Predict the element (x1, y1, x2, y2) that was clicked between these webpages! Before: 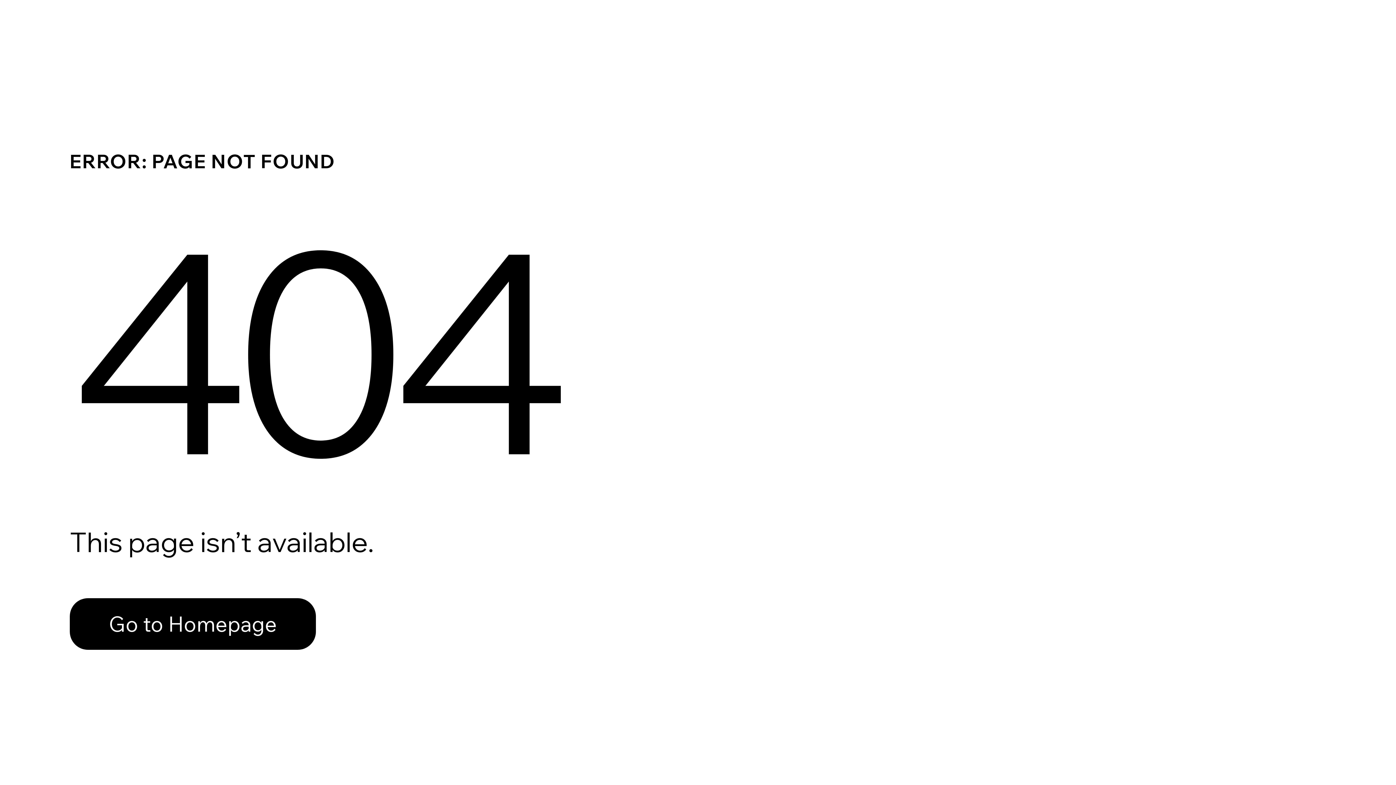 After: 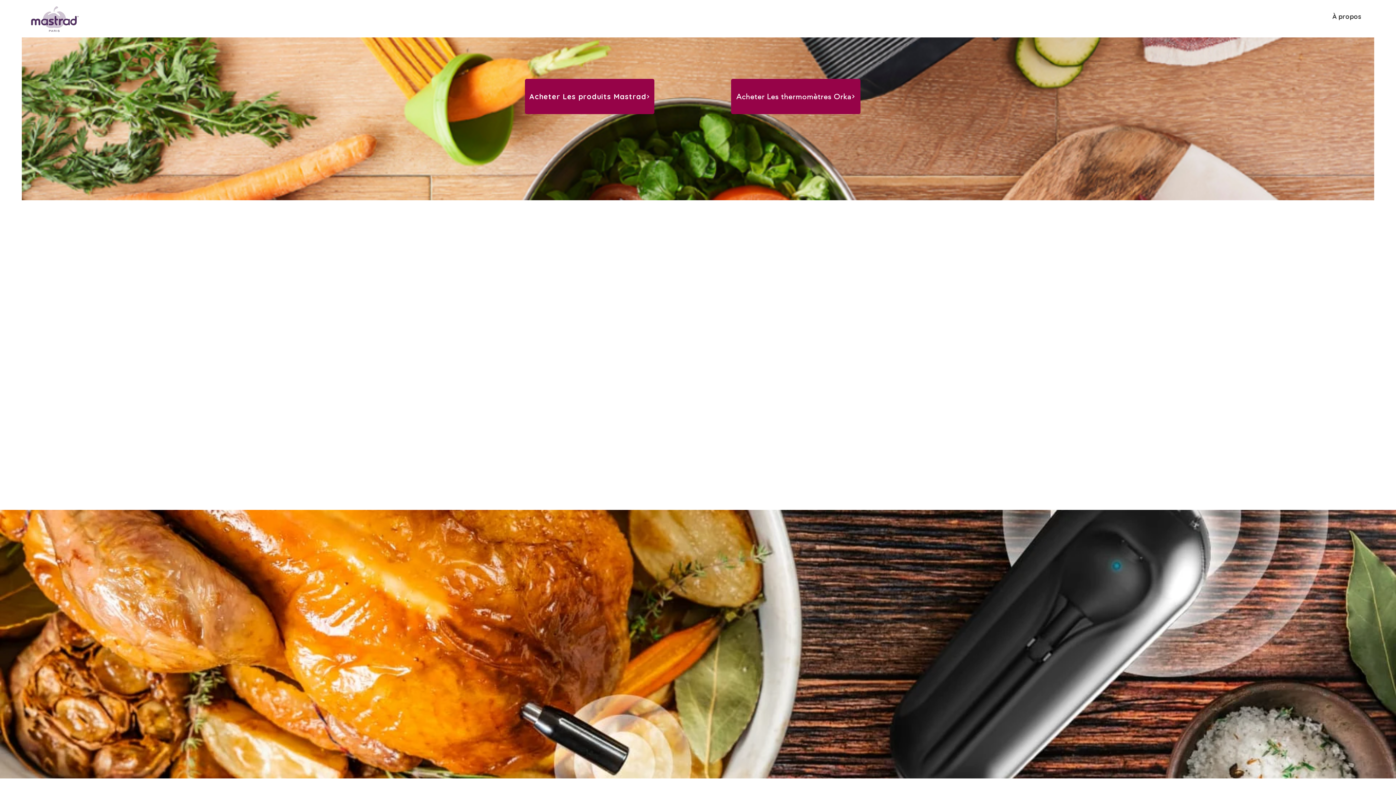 Action: label: Go to Homepage bbox: (69, 598, 316, 650)